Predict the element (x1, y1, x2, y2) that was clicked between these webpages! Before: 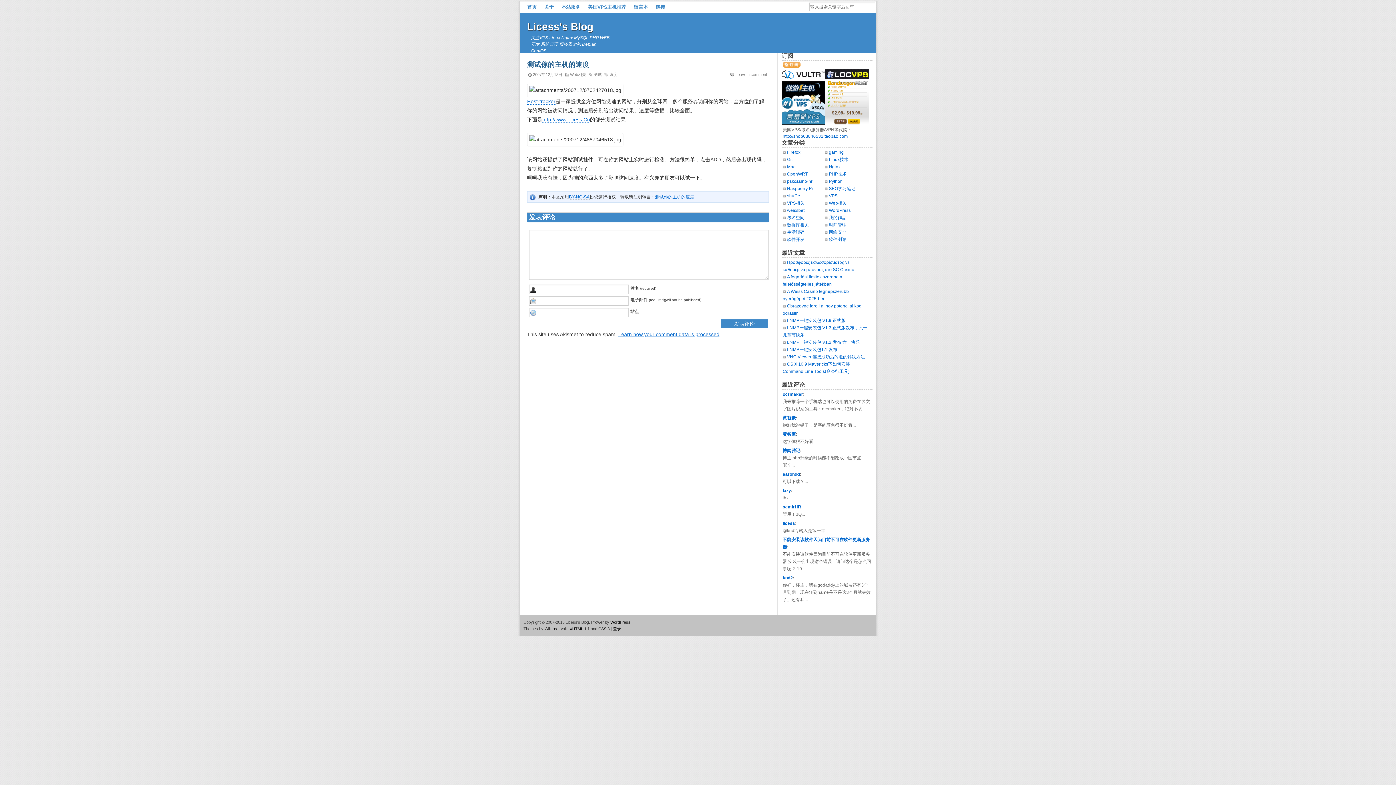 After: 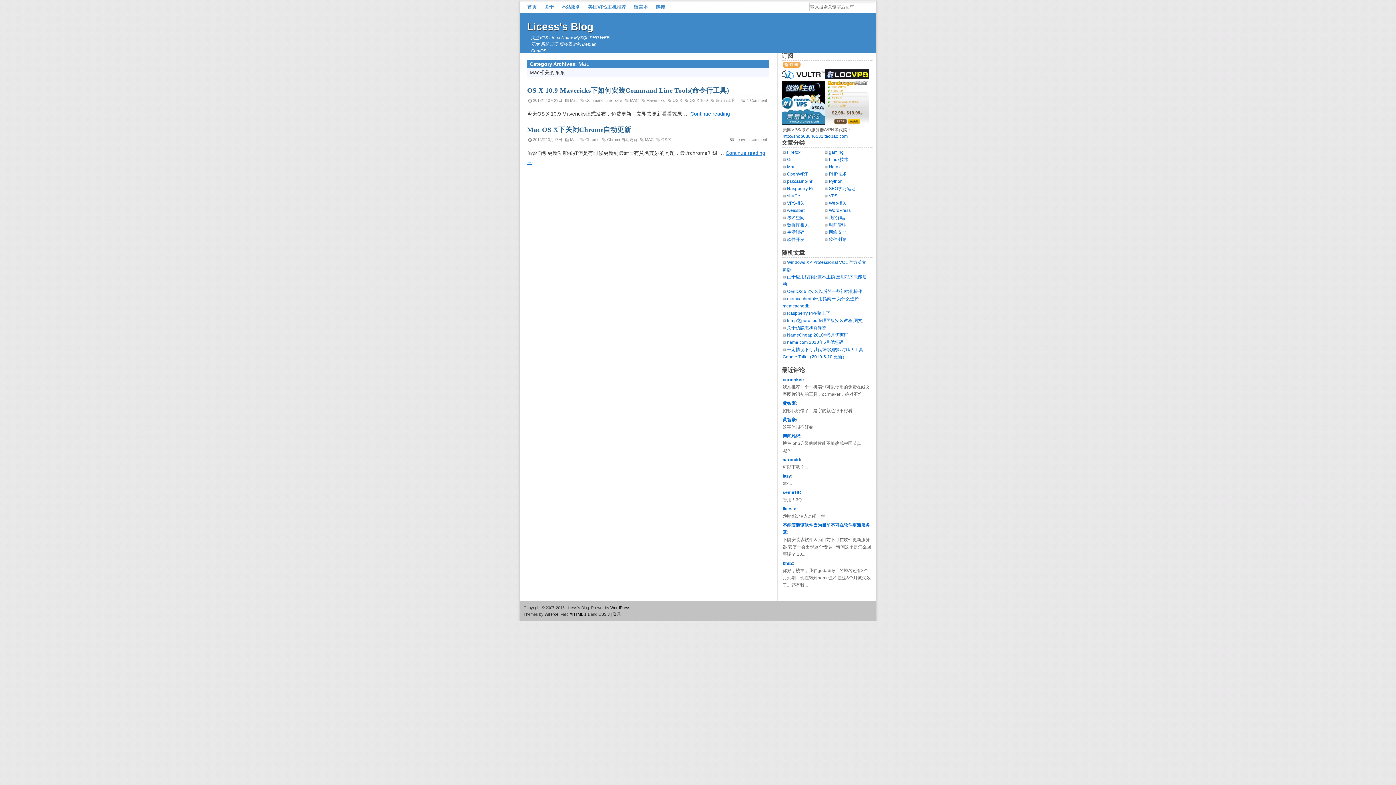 Action: label: Mac bbox: (787, 164, 795, 169)